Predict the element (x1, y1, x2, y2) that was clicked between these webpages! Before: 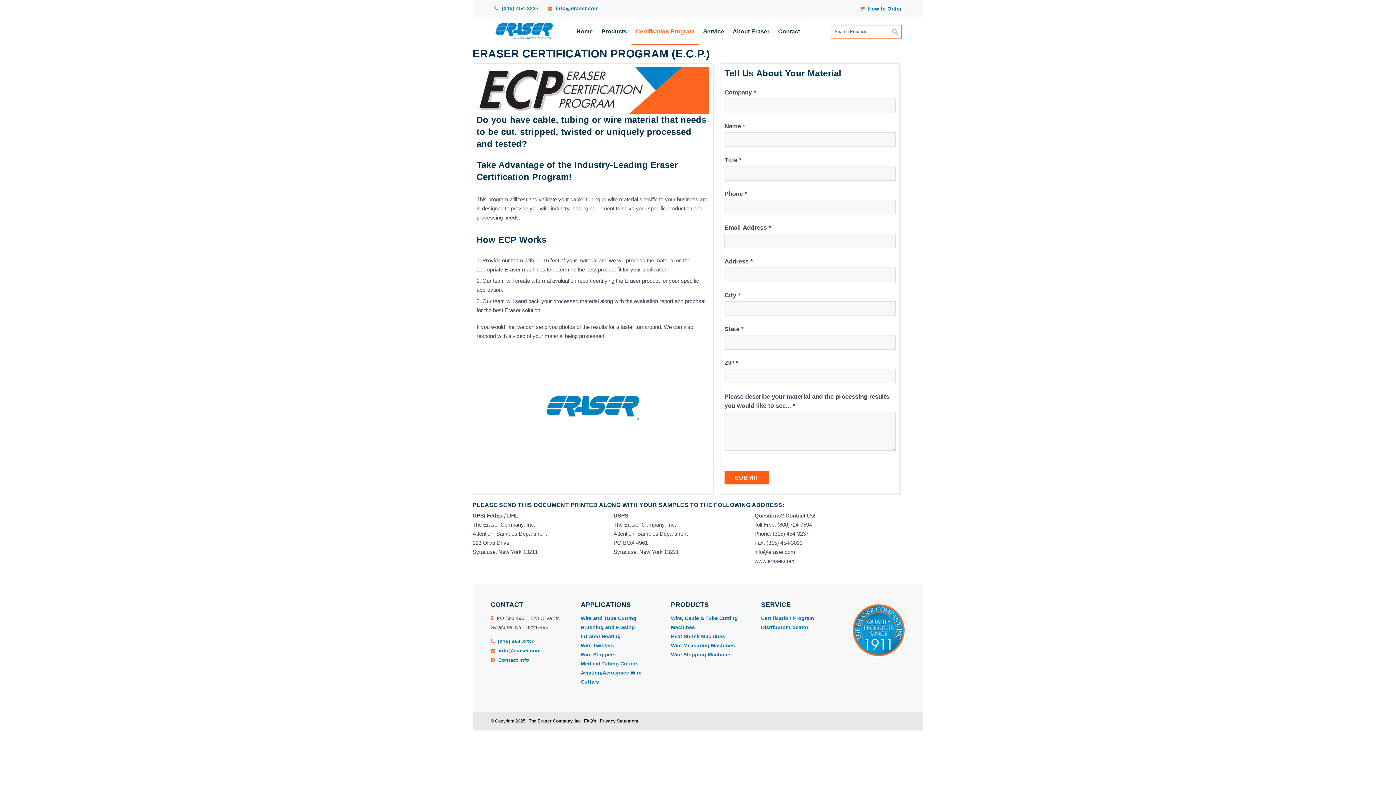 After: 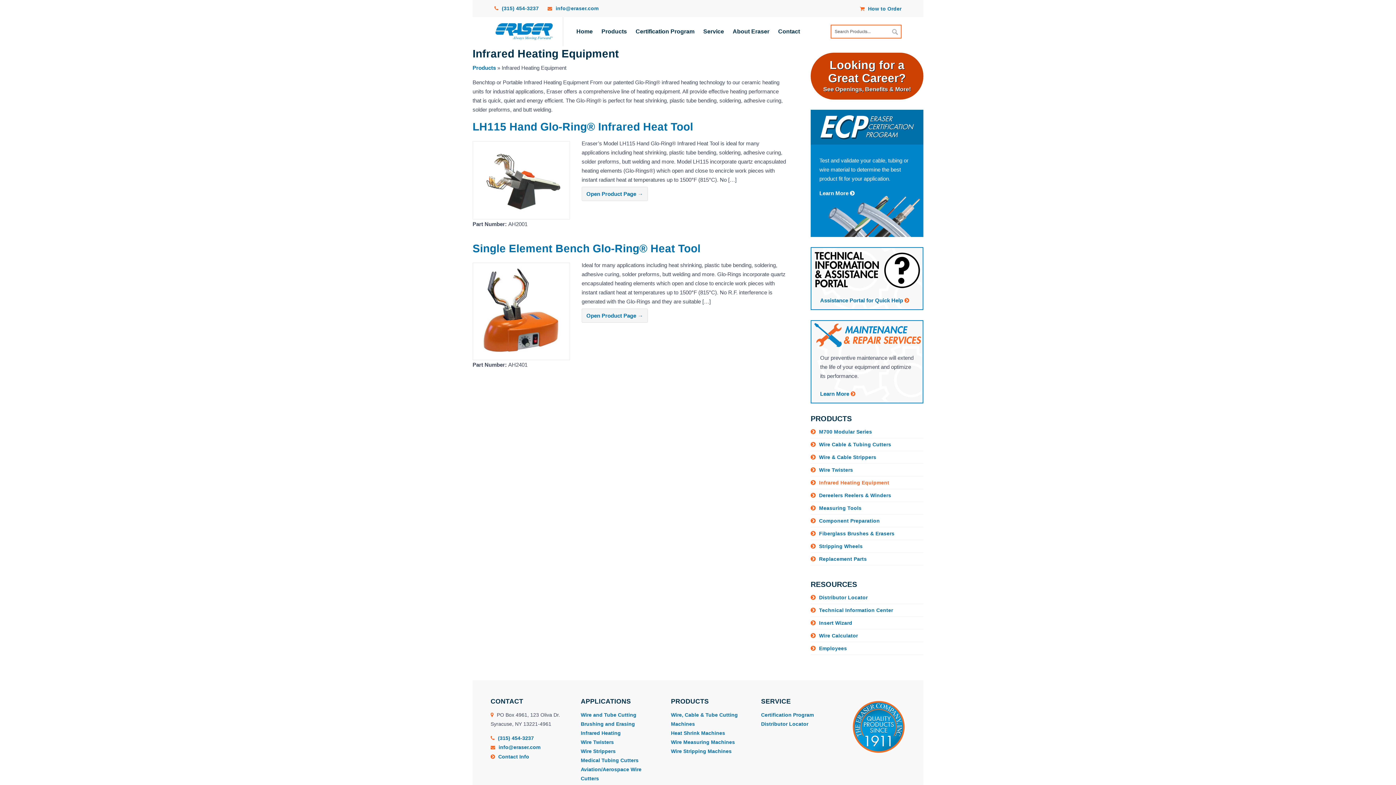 Action: label: Infrared Heating bbox: (580, 633, 620, 639)